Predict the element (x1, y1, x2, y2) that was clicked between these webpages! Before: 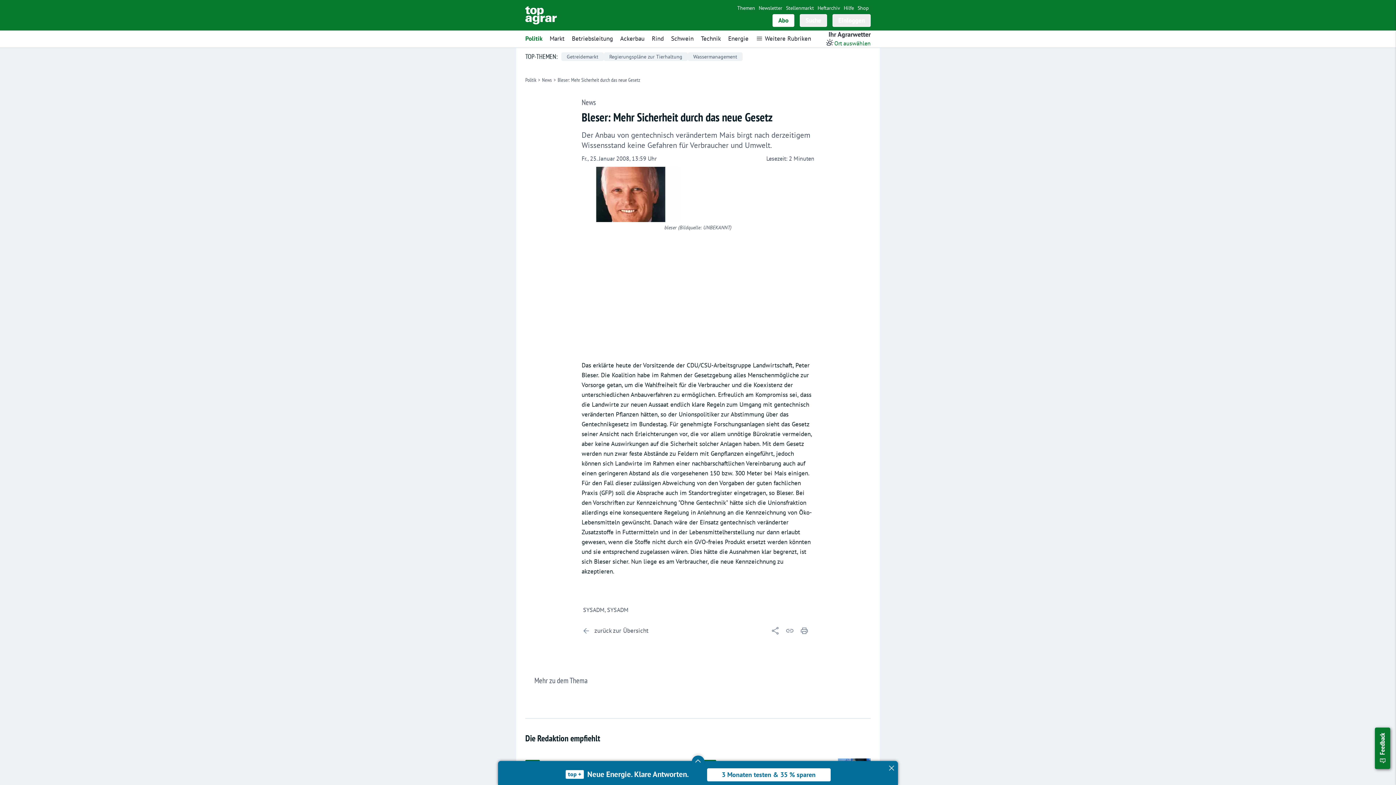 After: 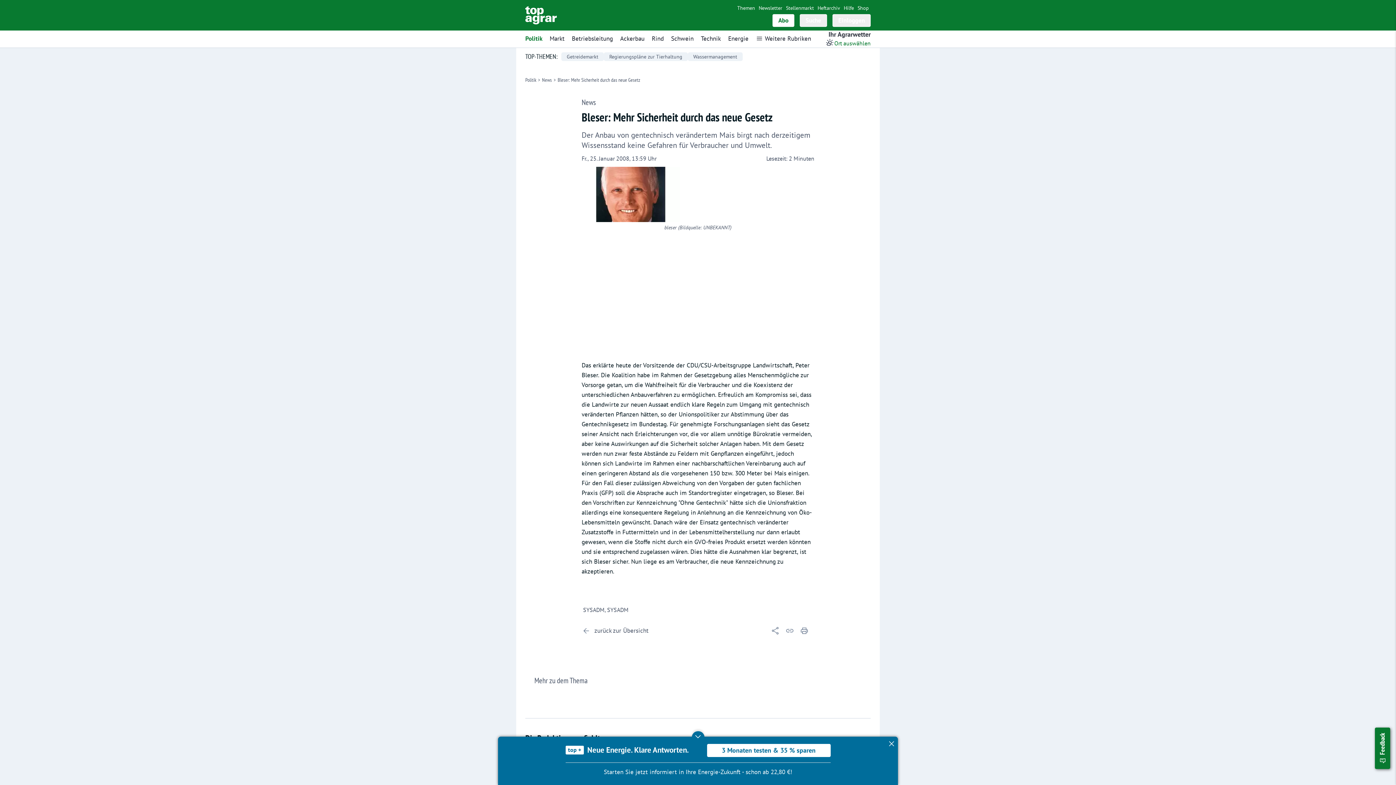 Action: bbox: (691, 756, 704, 768)